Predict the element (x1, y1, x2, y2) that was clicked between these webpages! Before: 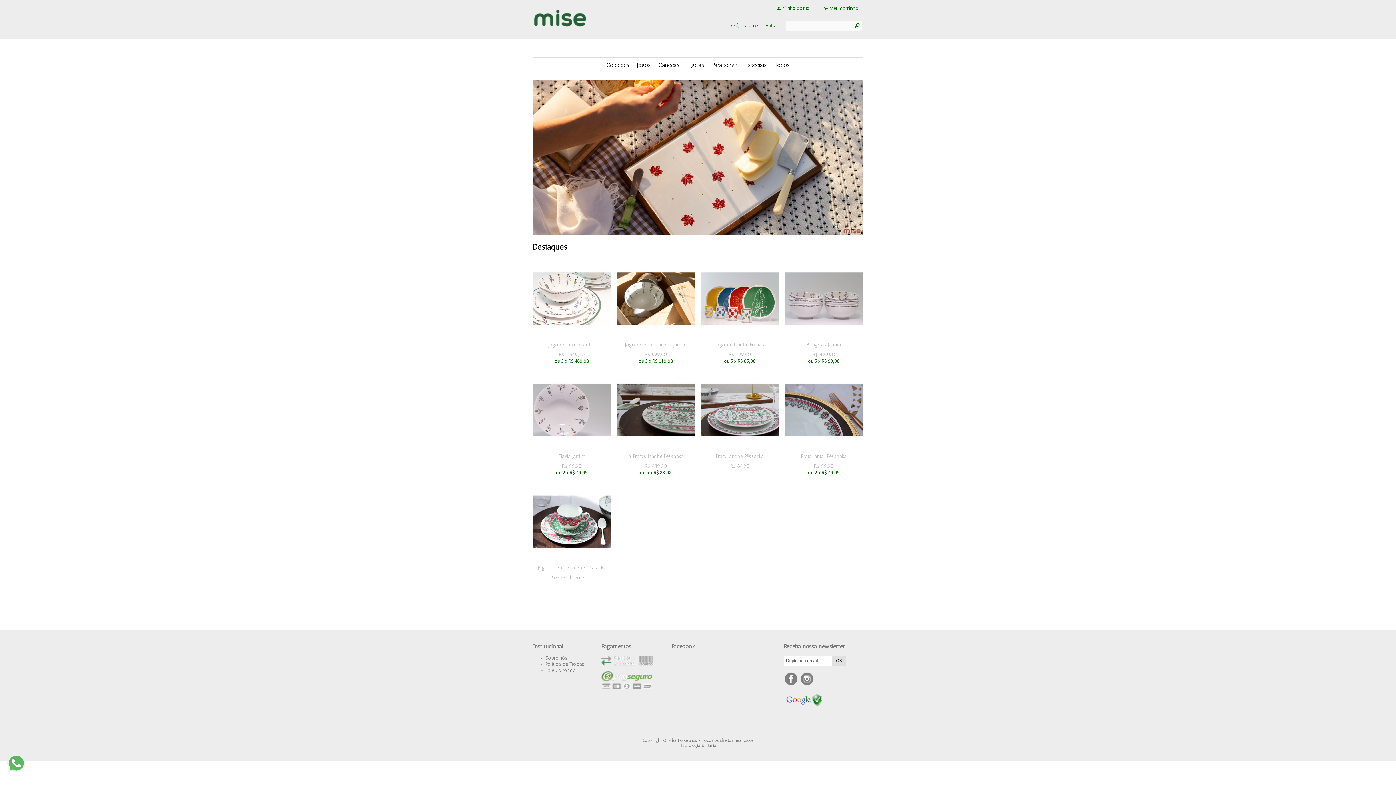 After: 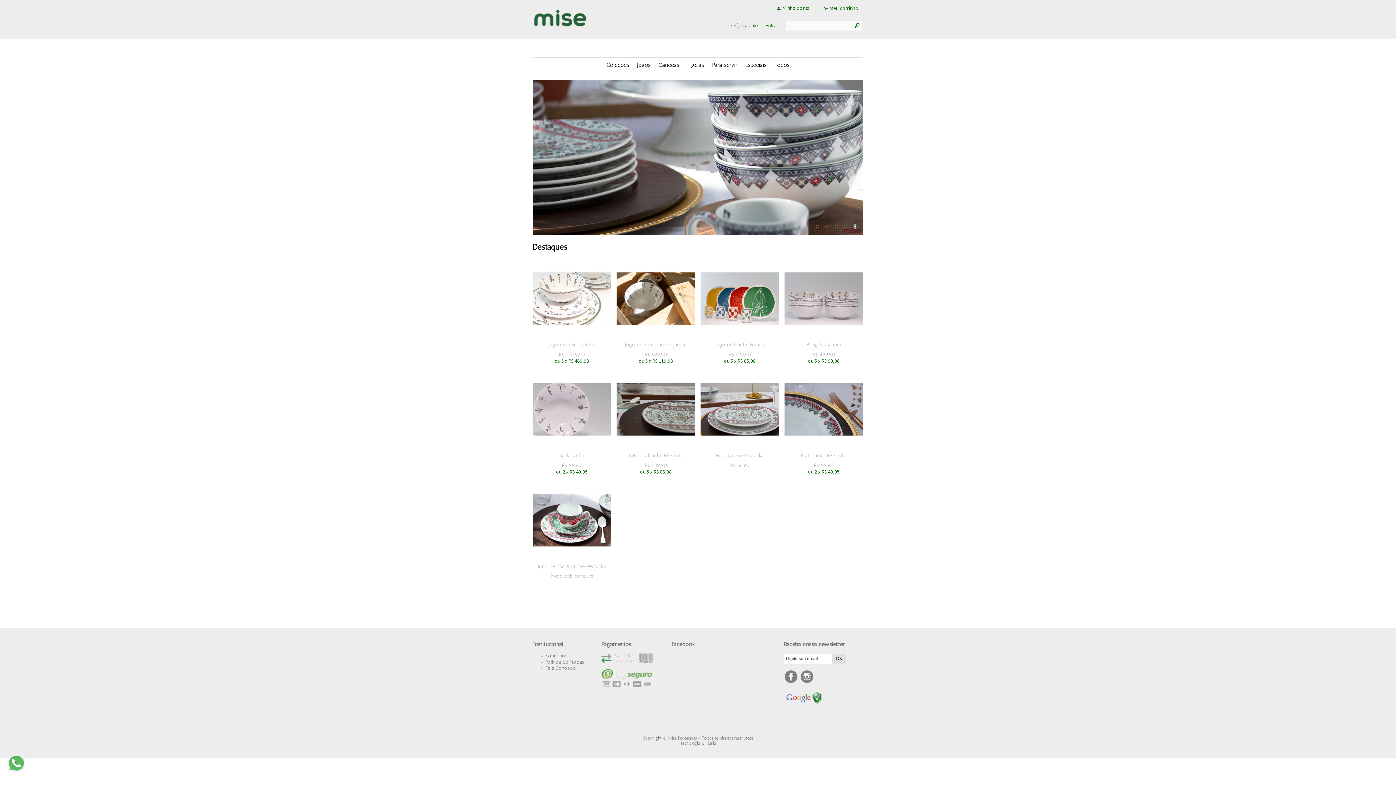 Action: bbox: (533, 9, 587, 27)